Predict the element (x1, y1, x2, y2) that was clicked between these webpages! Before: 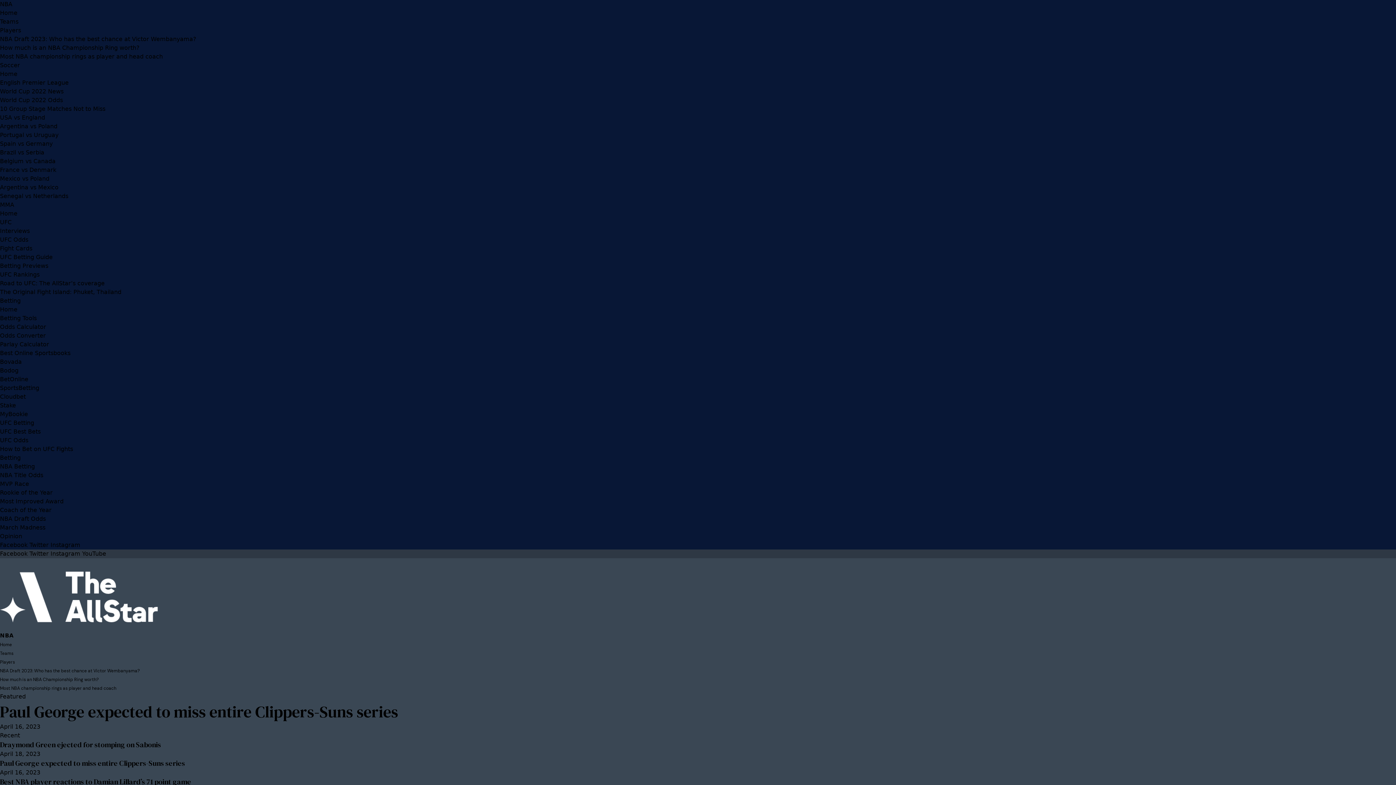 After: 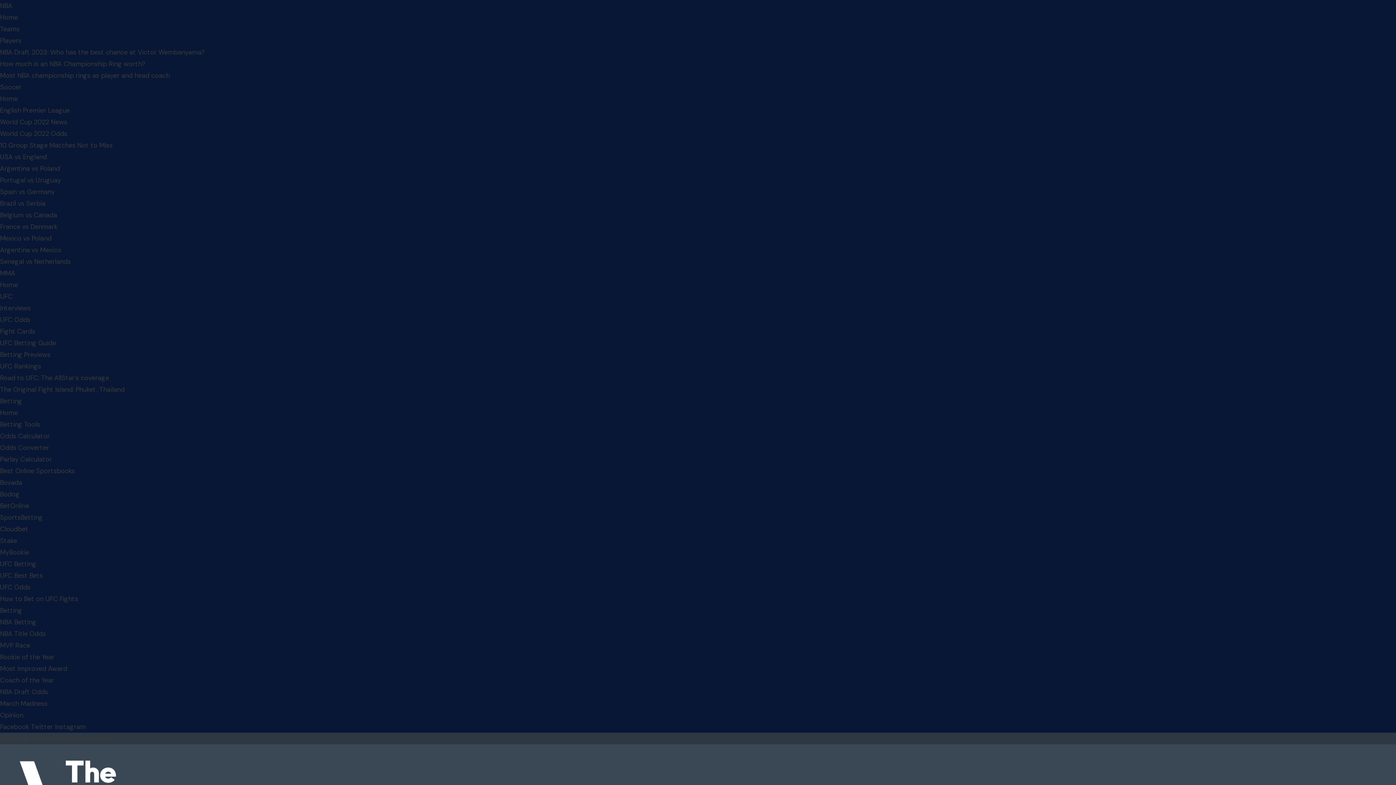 Action: bbox: (0, 288, 121, 295) label: The Original Fight Island: Phuket, Thailand